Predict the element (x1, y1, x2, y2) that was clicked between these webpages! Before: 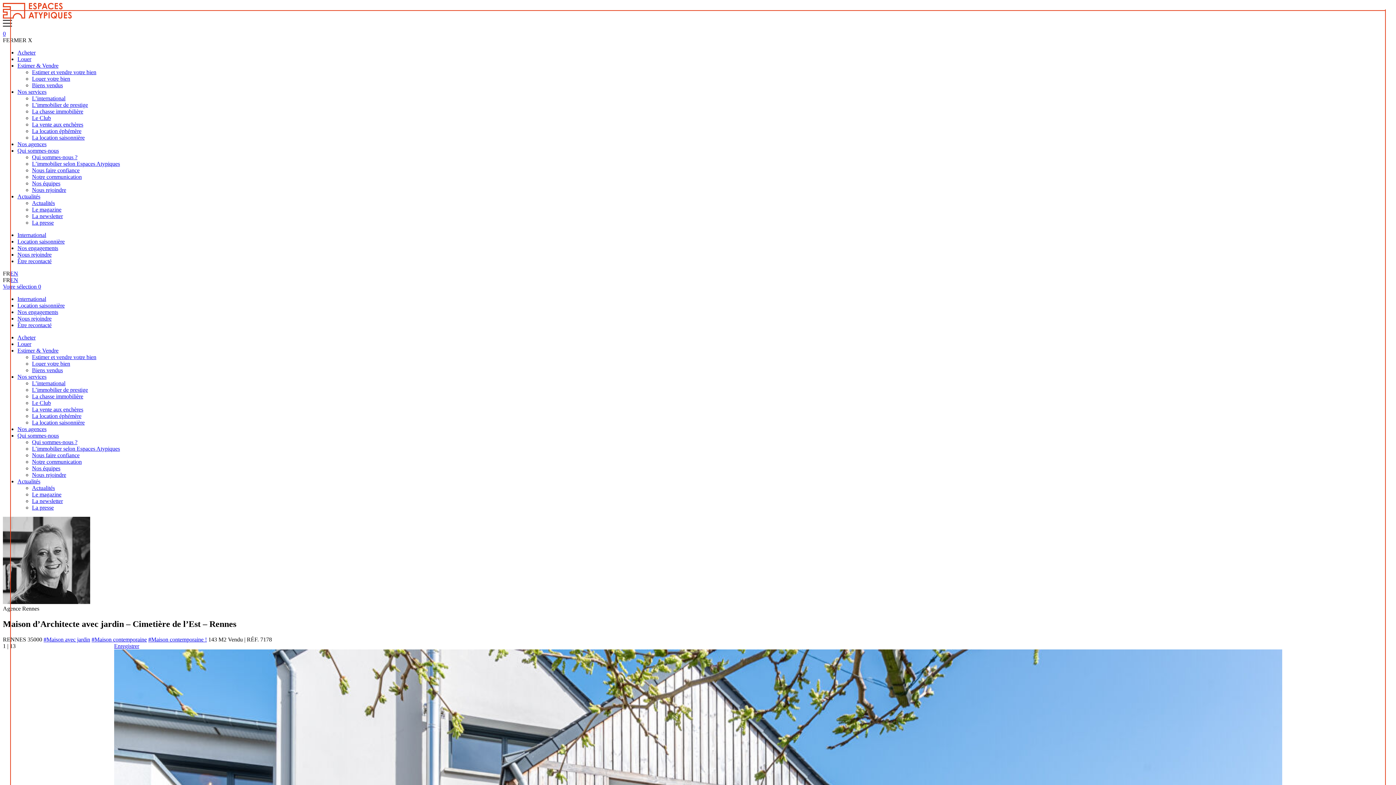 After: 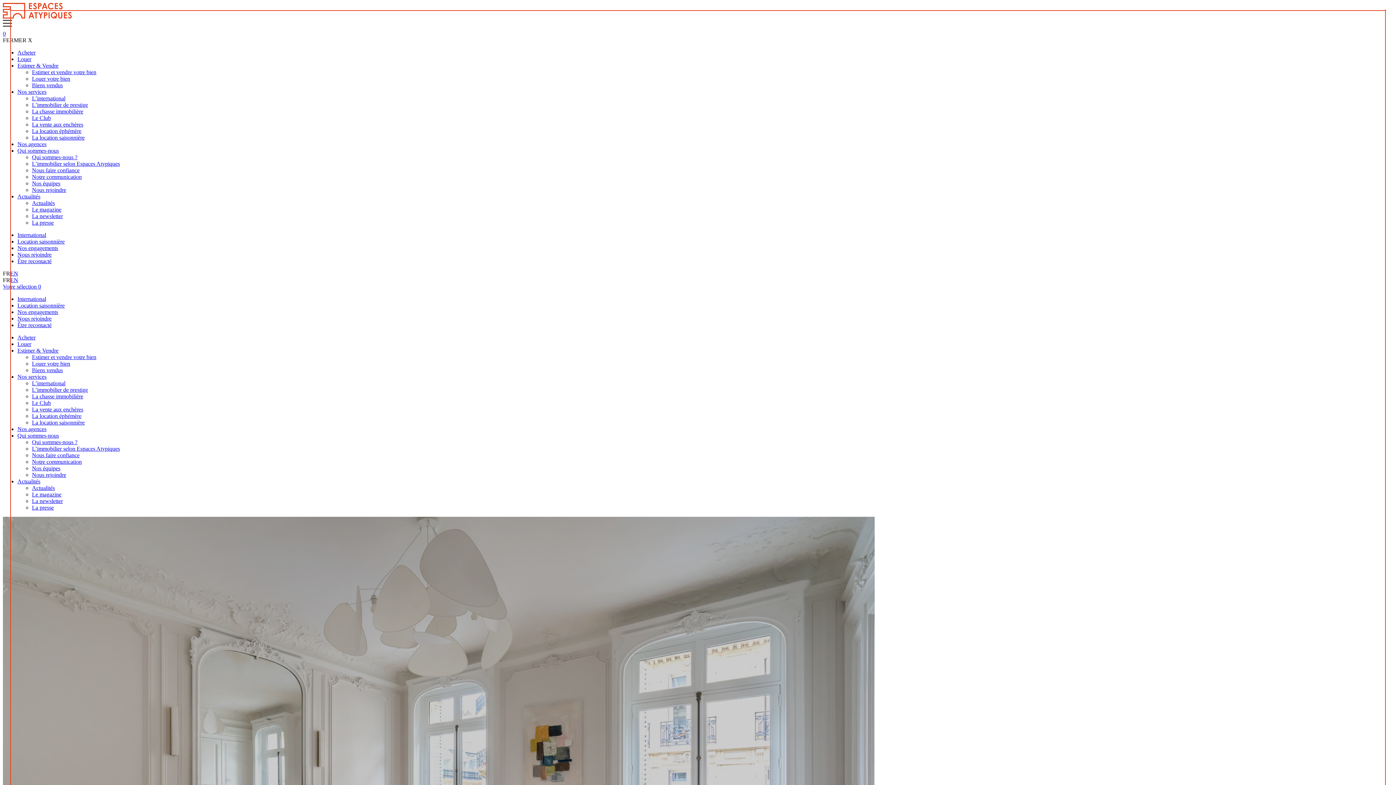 Action: label: L’immobilier de prestige bbox: (32, 101, 88, 107)